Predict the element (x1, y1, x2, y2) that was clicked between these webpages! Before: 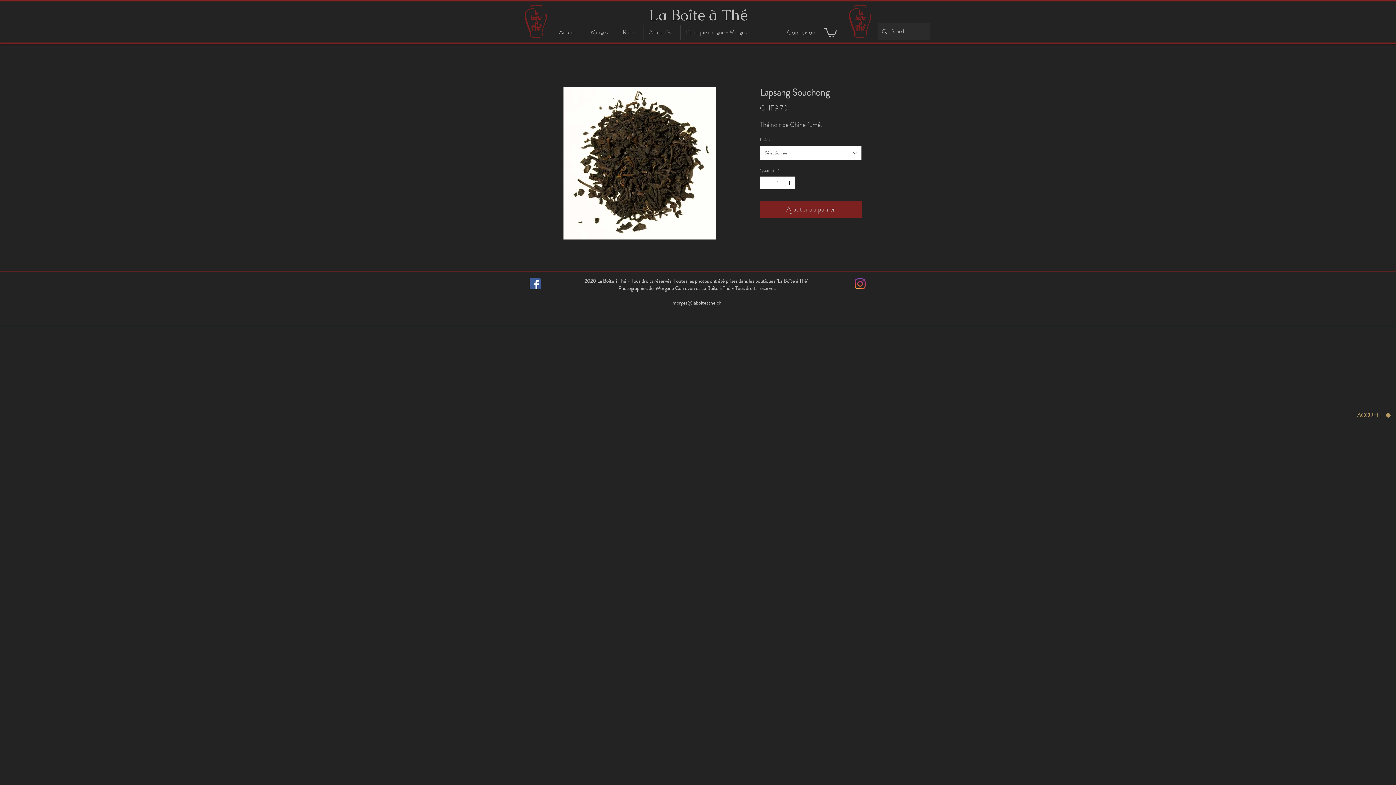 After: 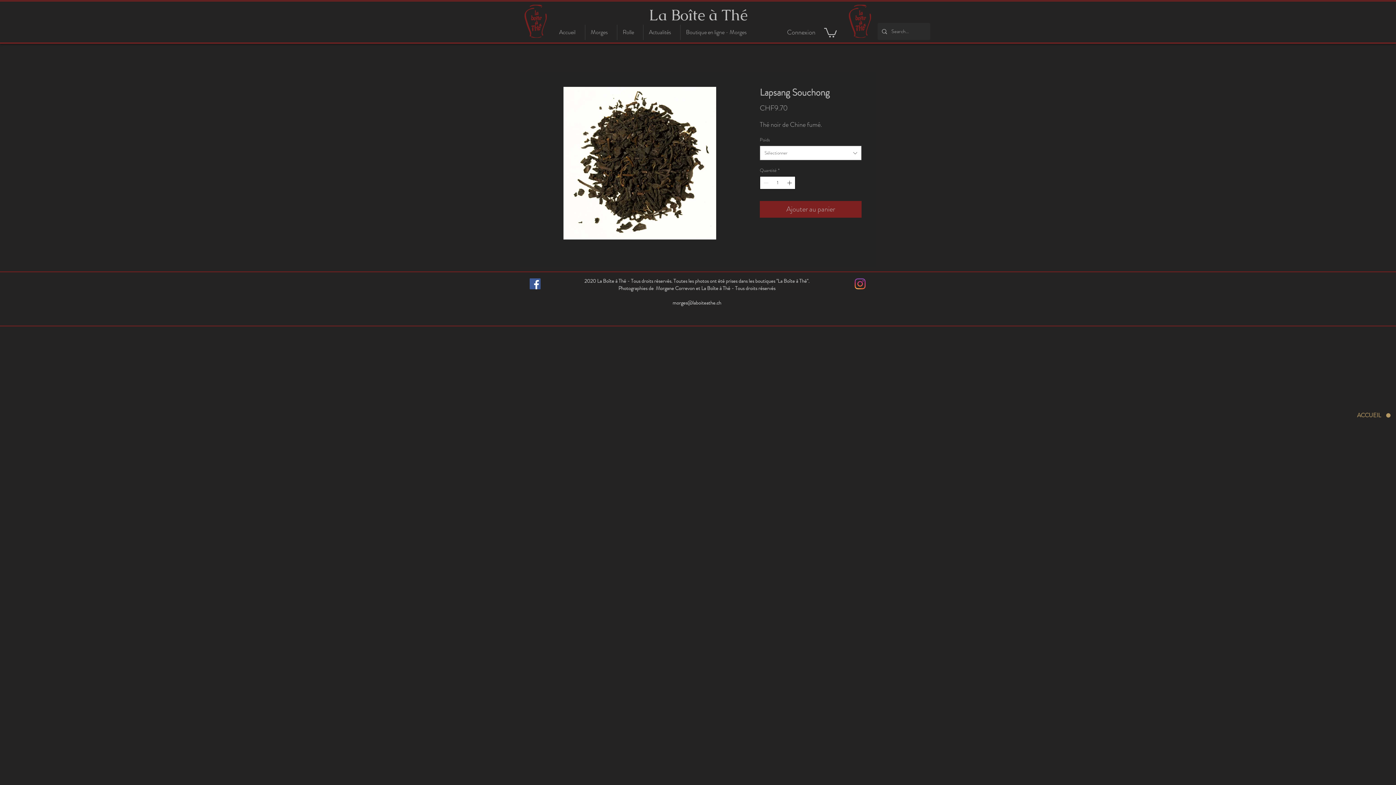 Action: label: Increment bbox: (786, 176, 794, 189)